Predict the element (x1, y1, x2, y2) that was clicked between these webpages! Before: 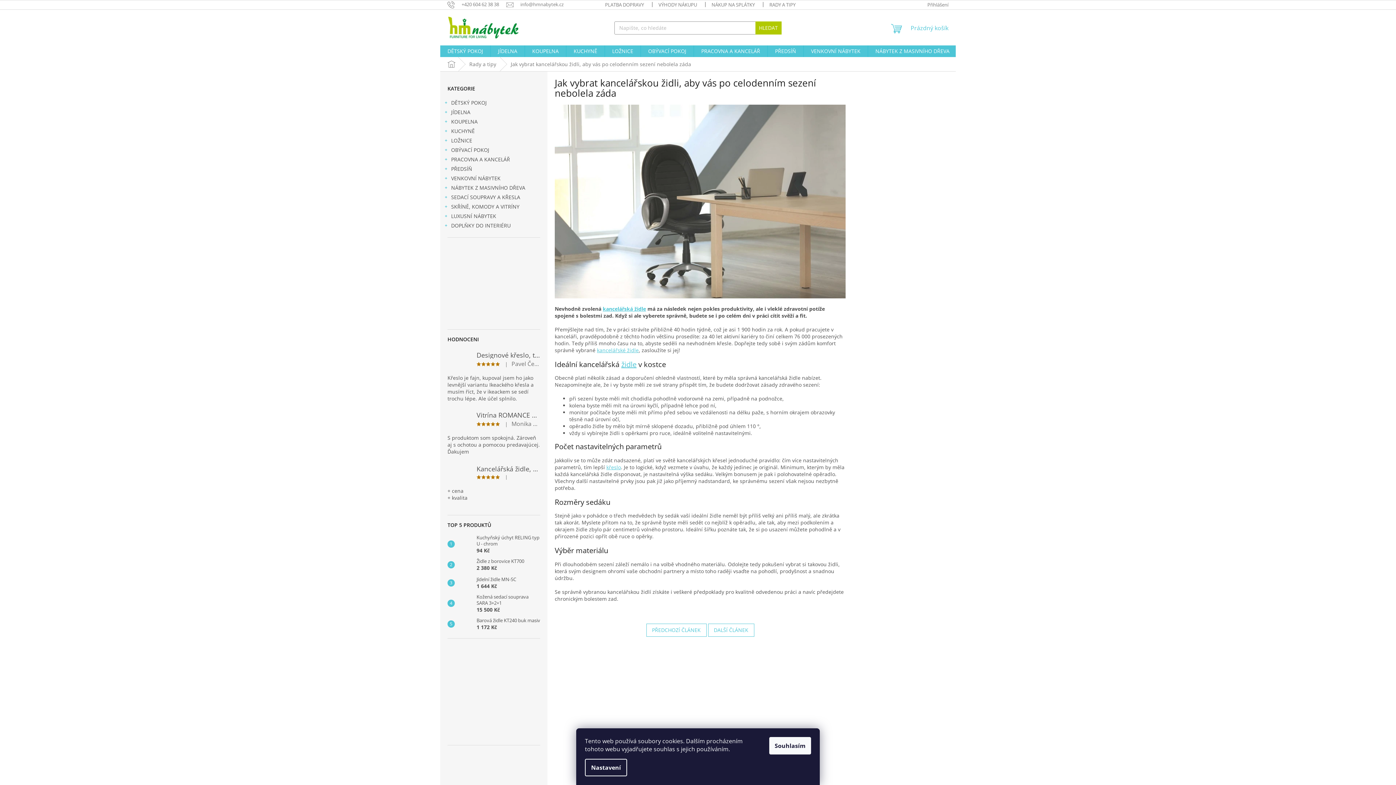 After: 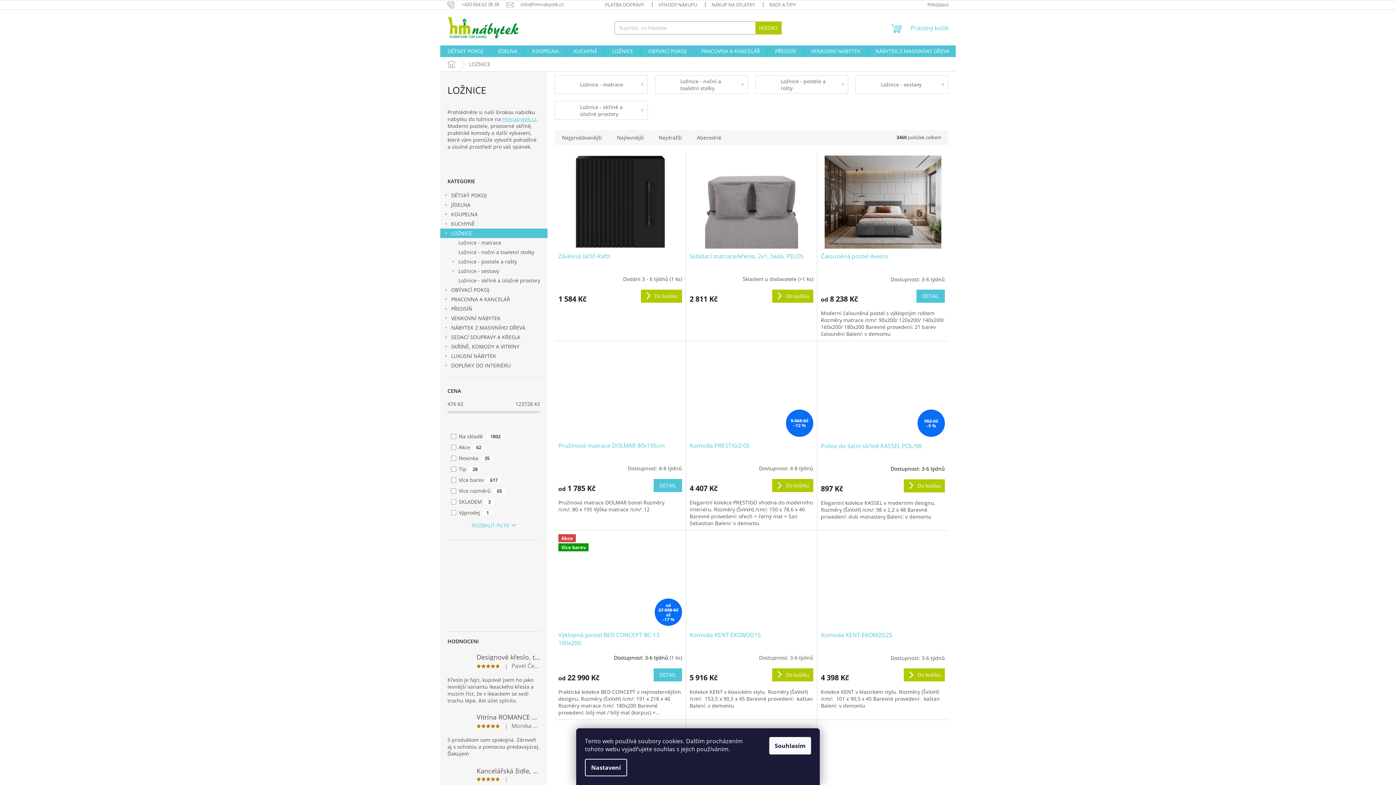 Action: bbox: (605, 45, 640, 57) label: LOŽNICE